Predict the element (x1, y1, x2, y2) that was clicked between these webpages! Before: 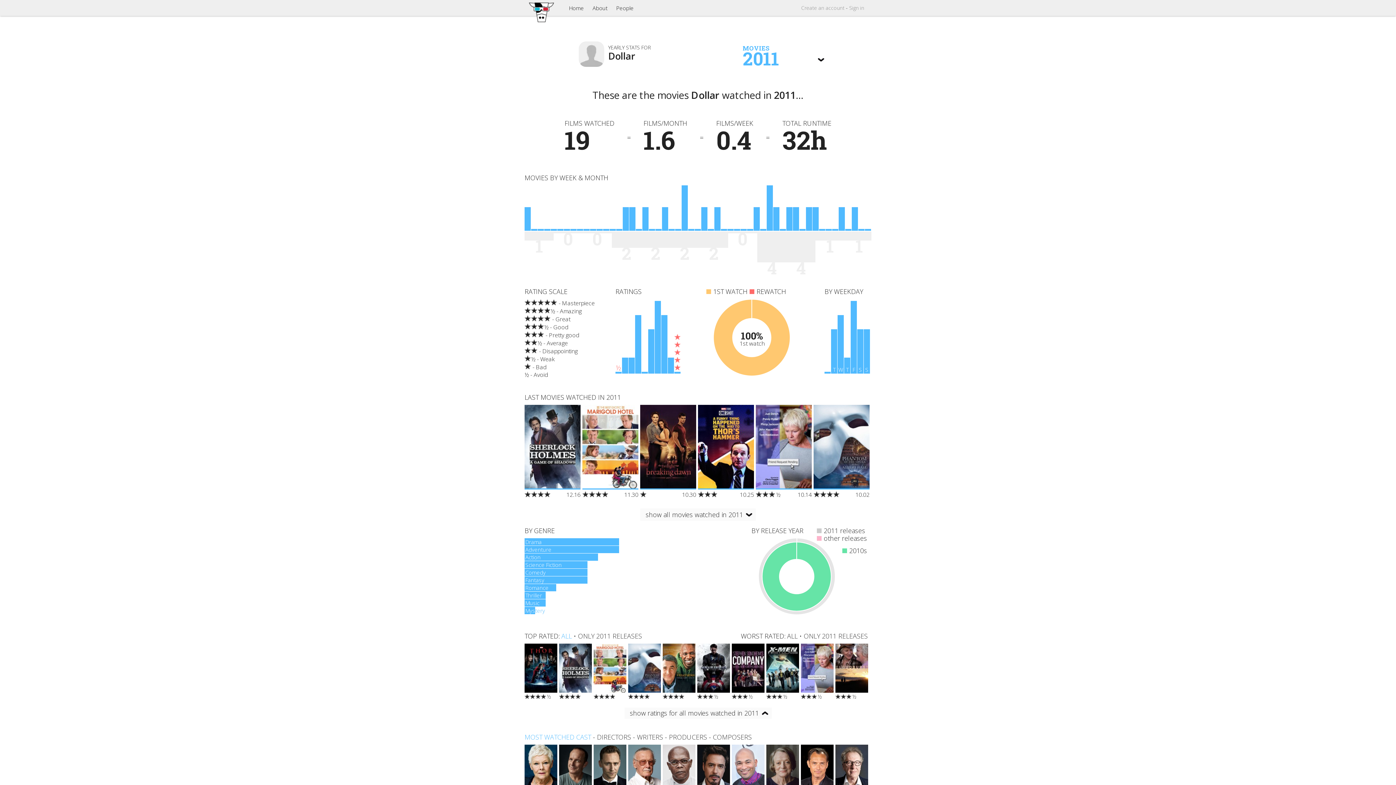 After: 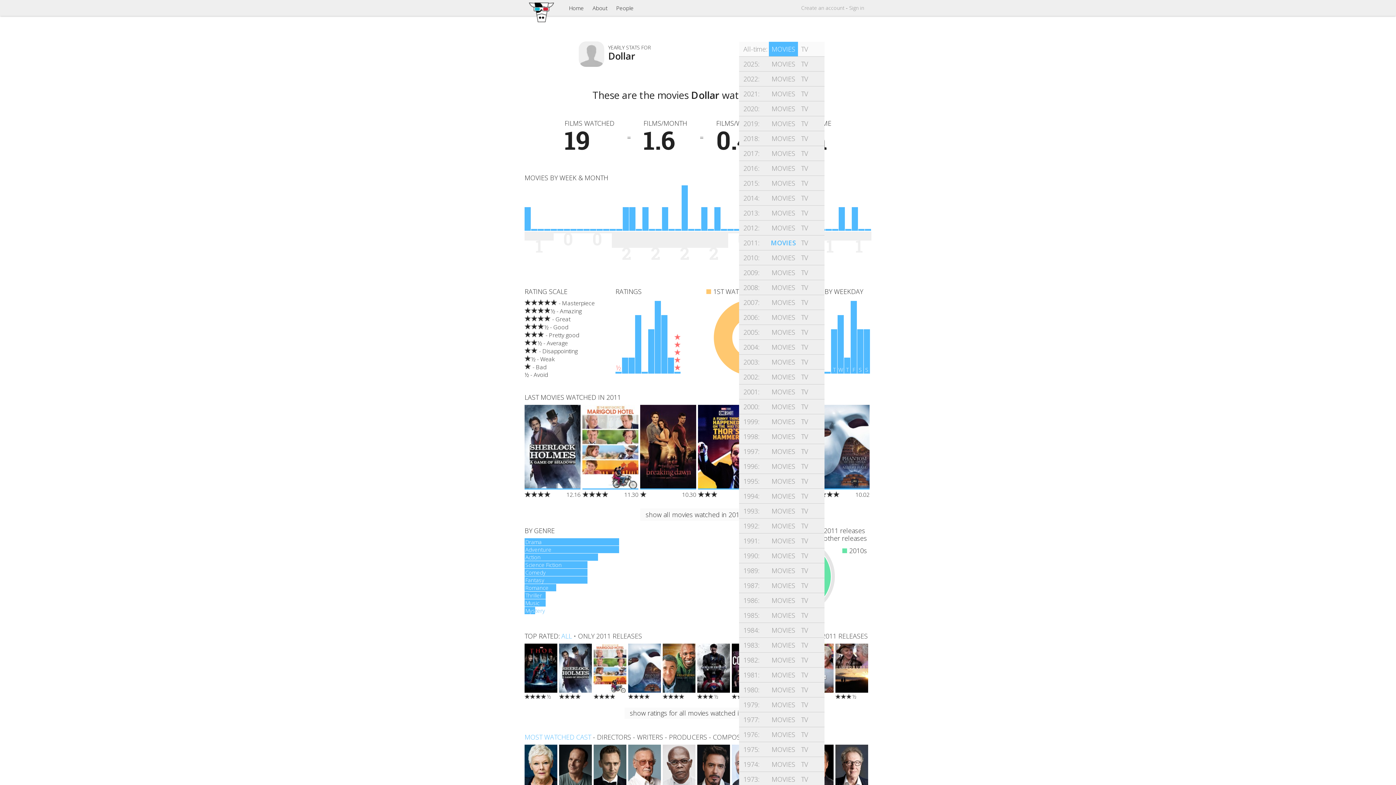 Action: bbox: (739, 41, 824, 68) label: MOVIES
2011